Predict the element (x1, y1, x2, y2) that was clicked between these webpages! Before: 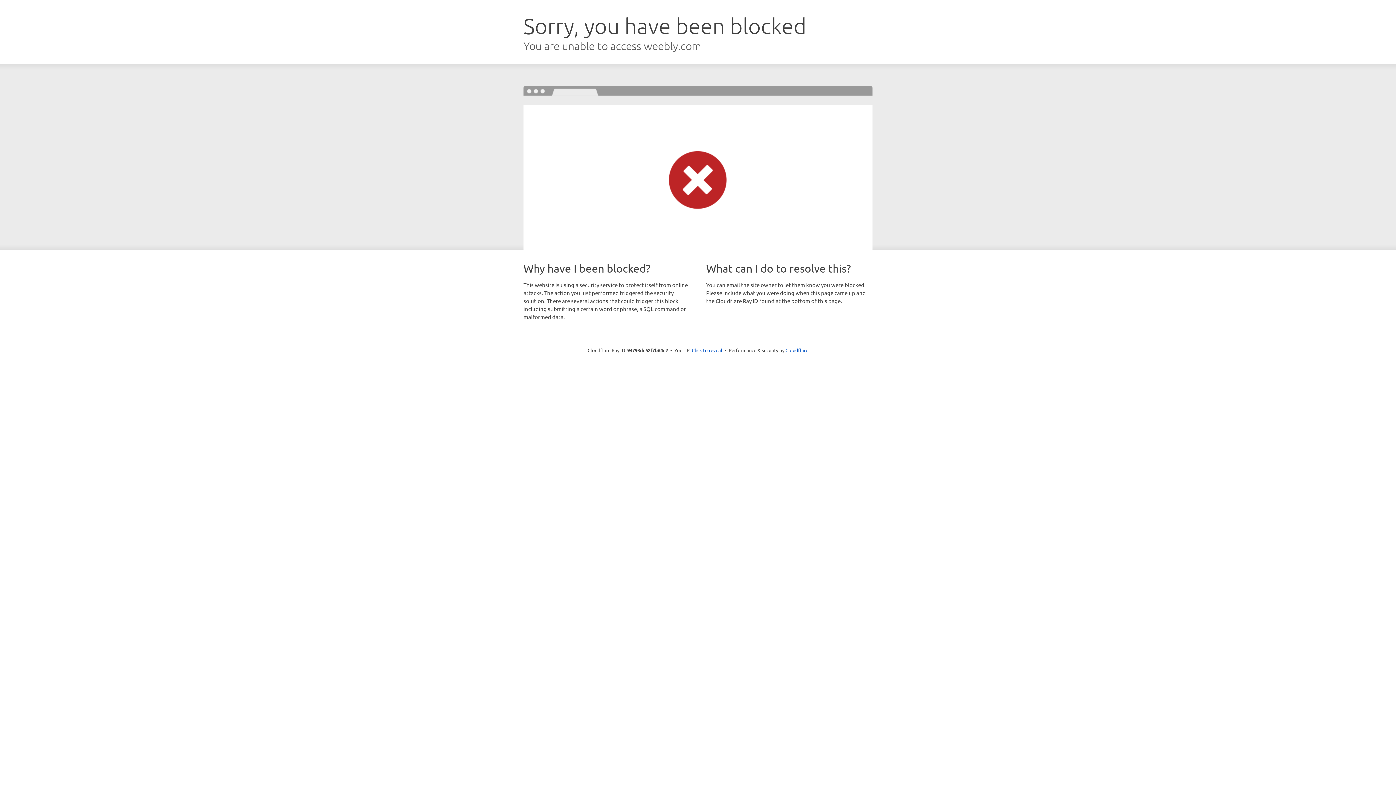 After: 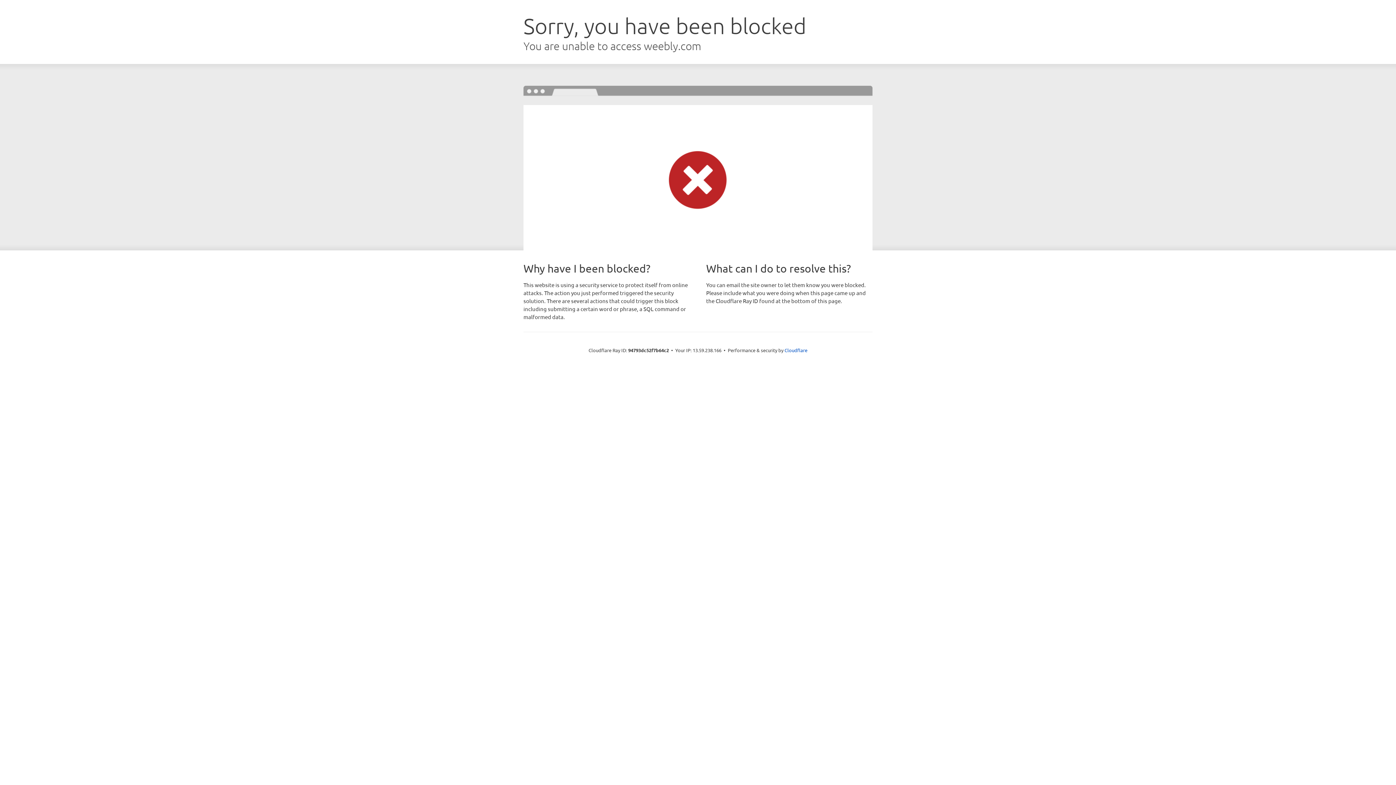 Action: bbox: (692, 346, 722, 353) label: Click to reveal